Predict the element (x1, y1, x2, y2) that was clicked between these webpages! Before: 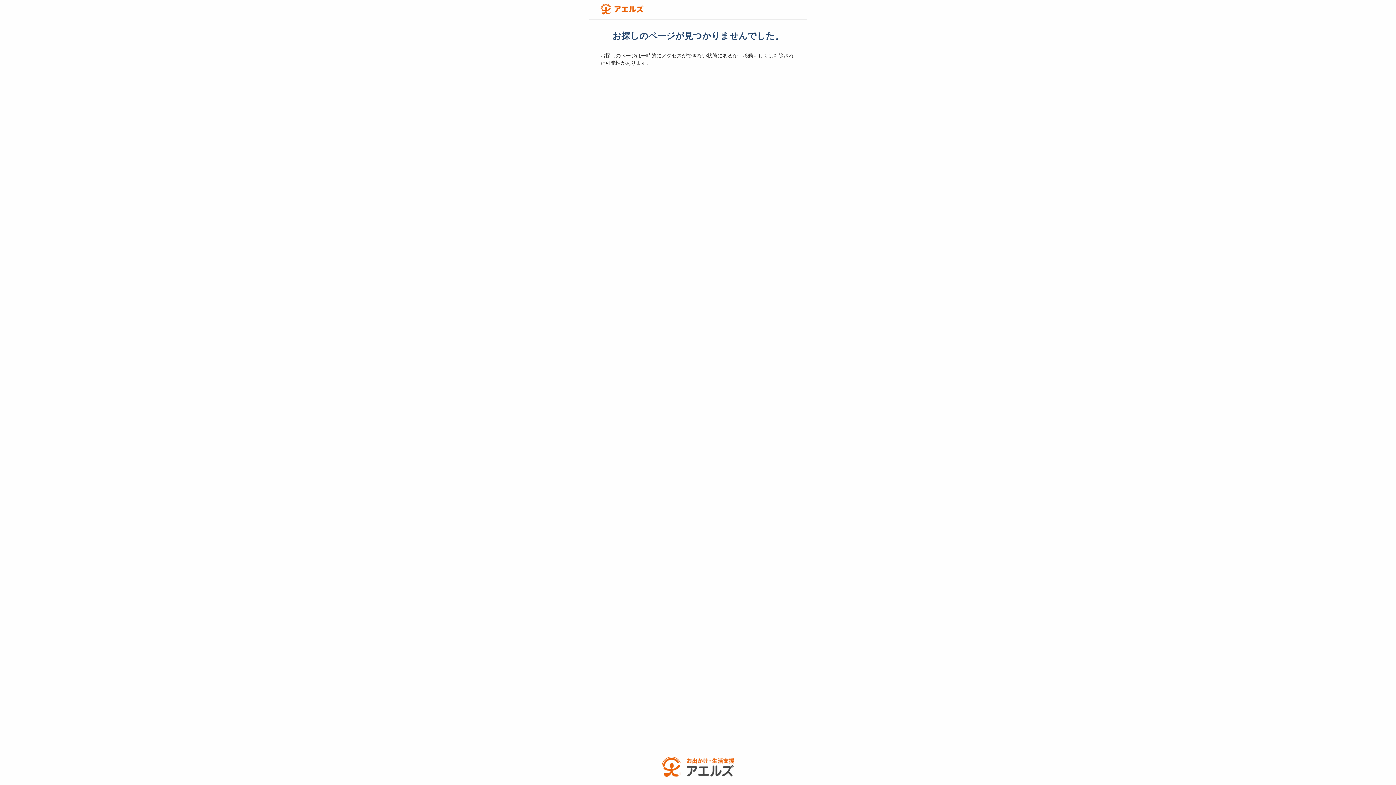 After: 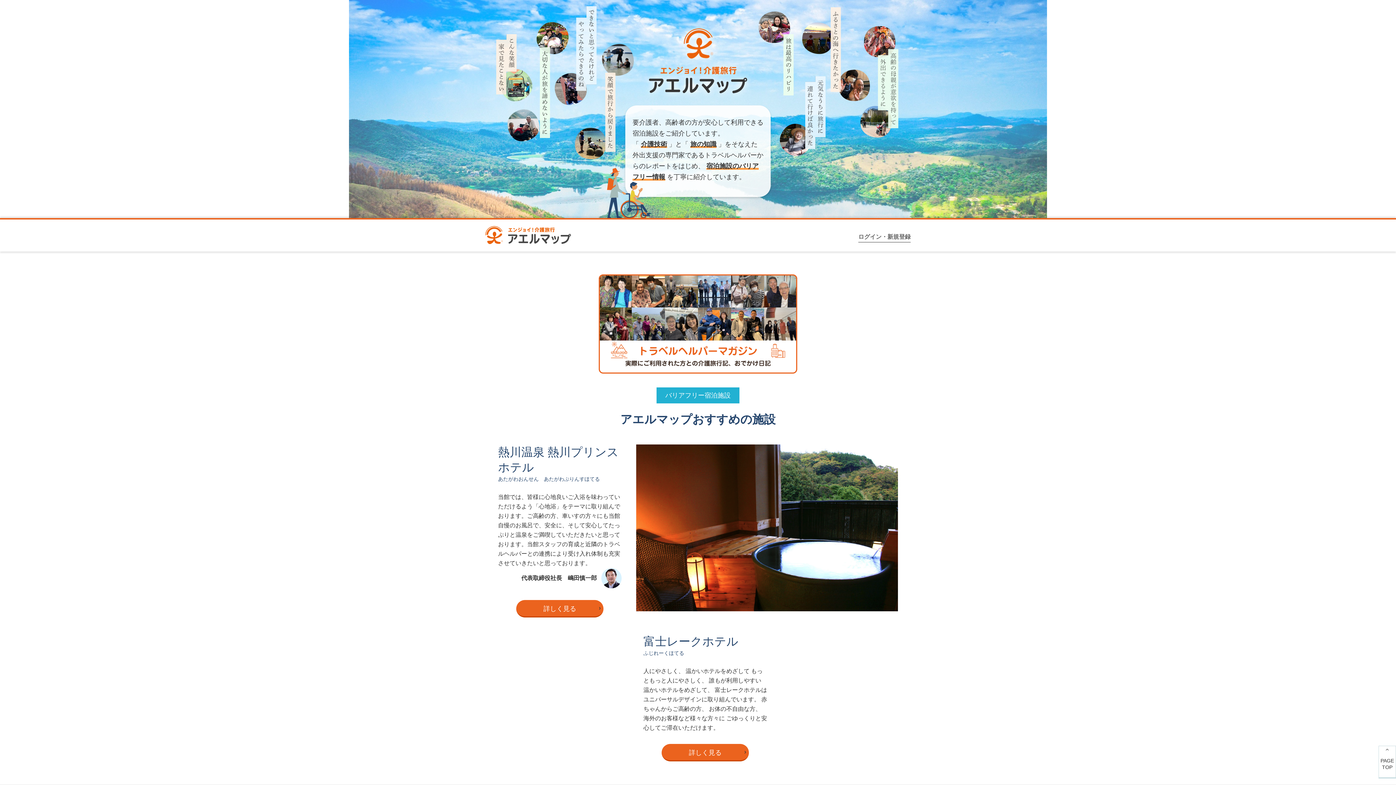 Action: bbox: (600, 0, 803, 18)